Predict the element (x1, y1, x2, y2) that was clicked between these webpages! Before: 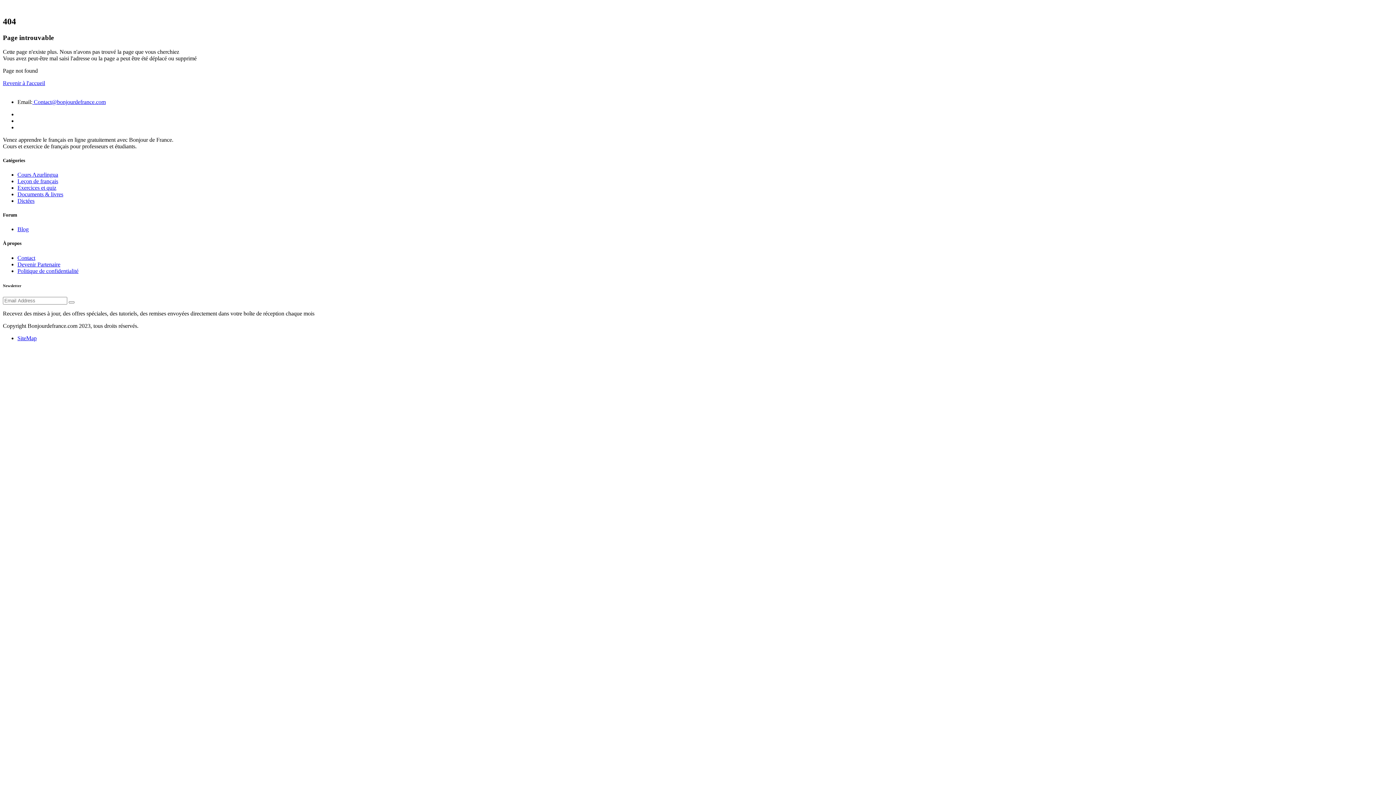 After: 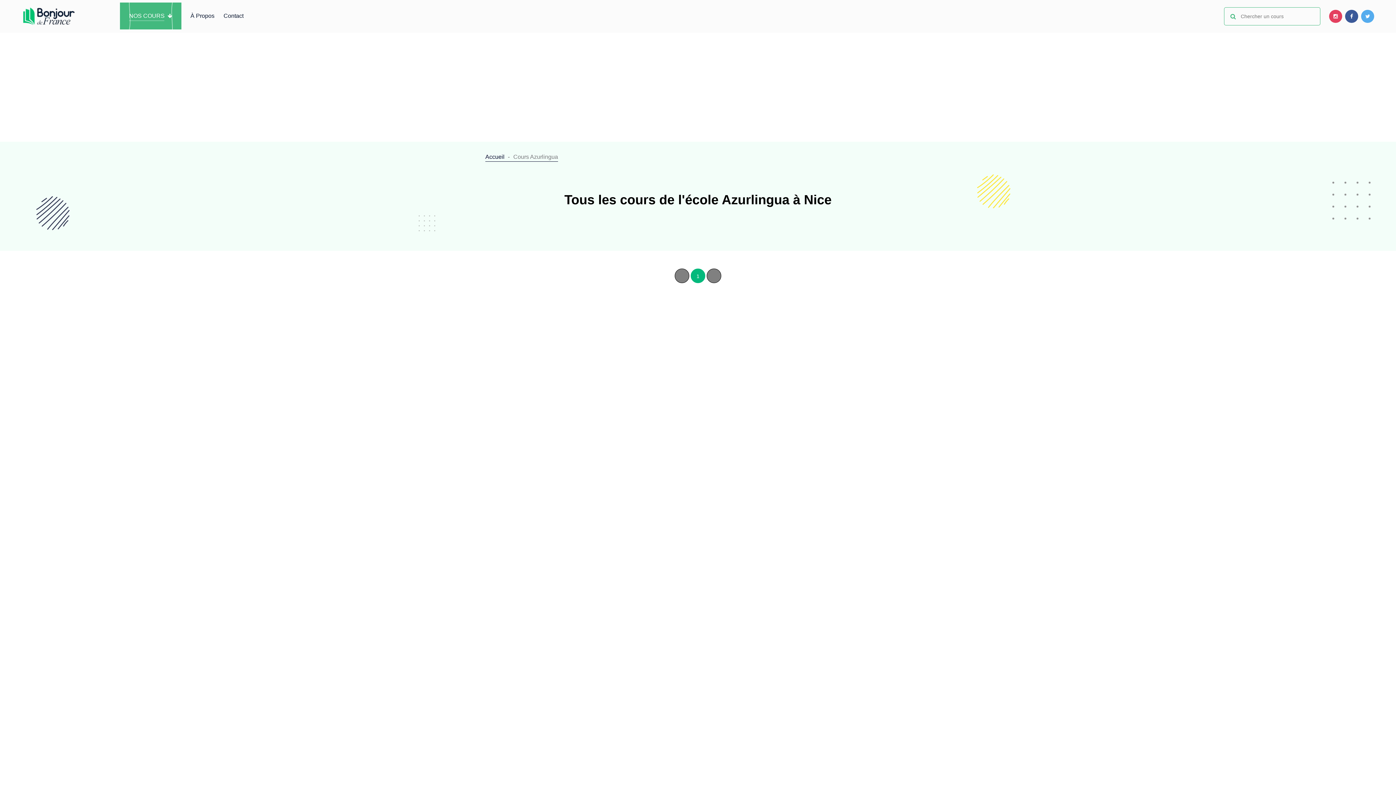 Action: label: Cours Azurlingua bbox: (17, 171, 58, 177)